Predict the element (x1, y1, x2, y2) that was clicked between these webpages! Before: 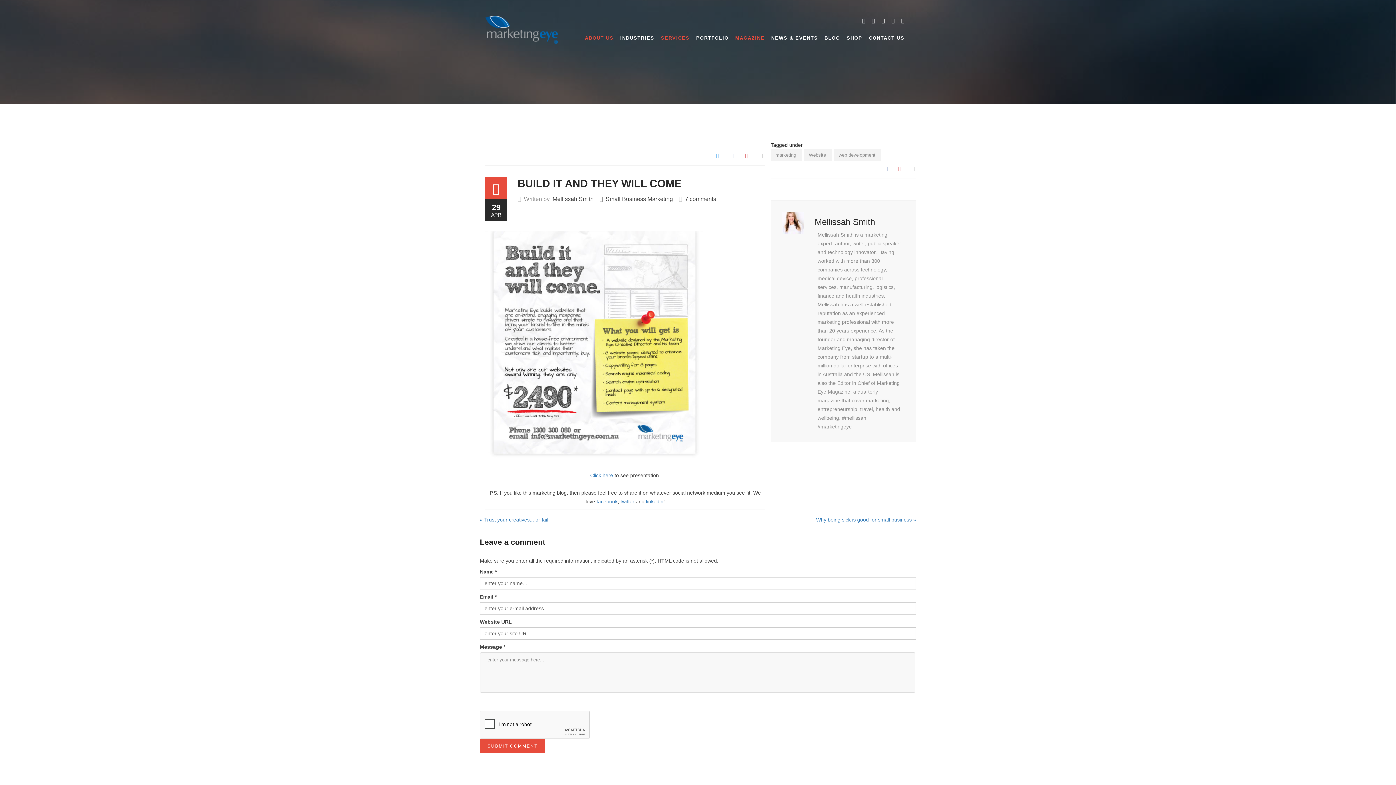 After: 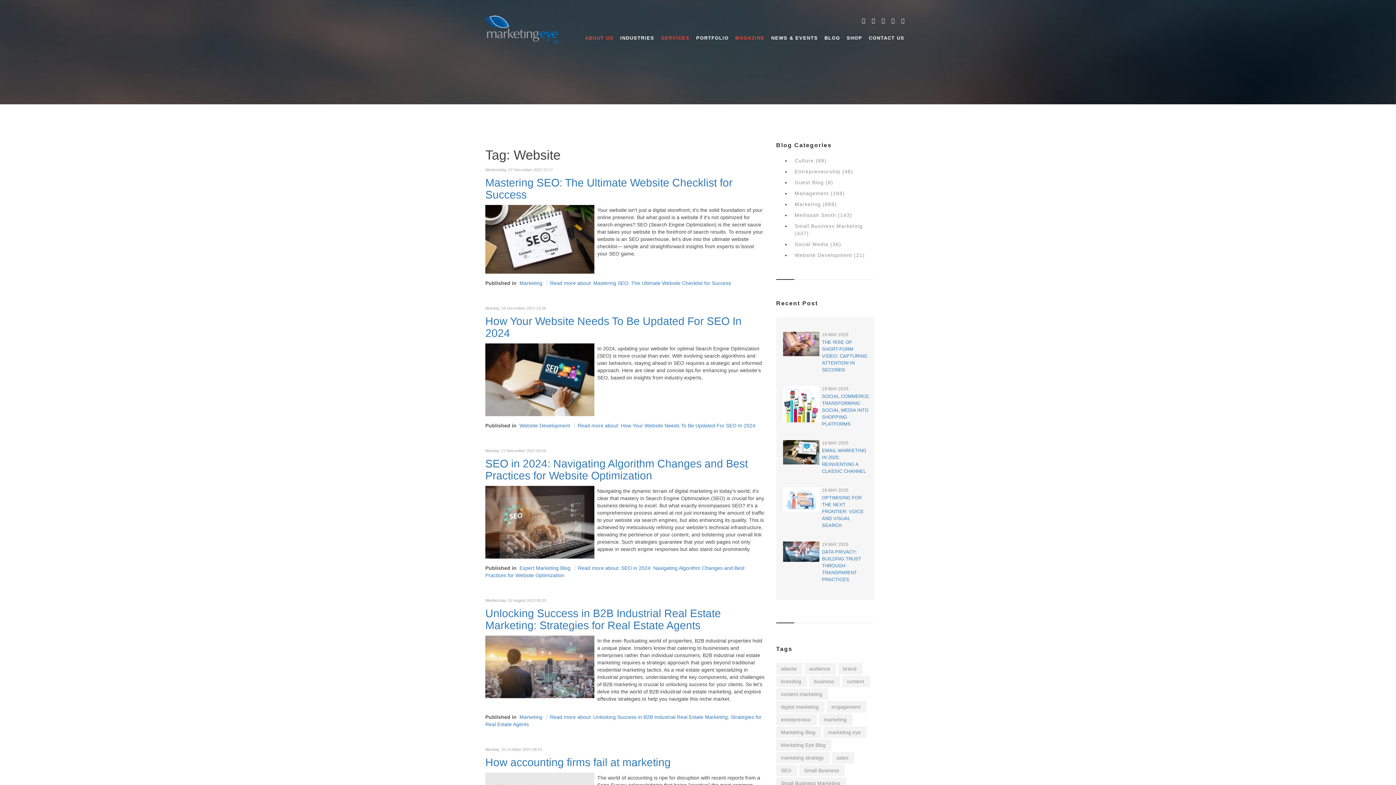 Action: label: Website bbox: (804, 149, 832, 161)